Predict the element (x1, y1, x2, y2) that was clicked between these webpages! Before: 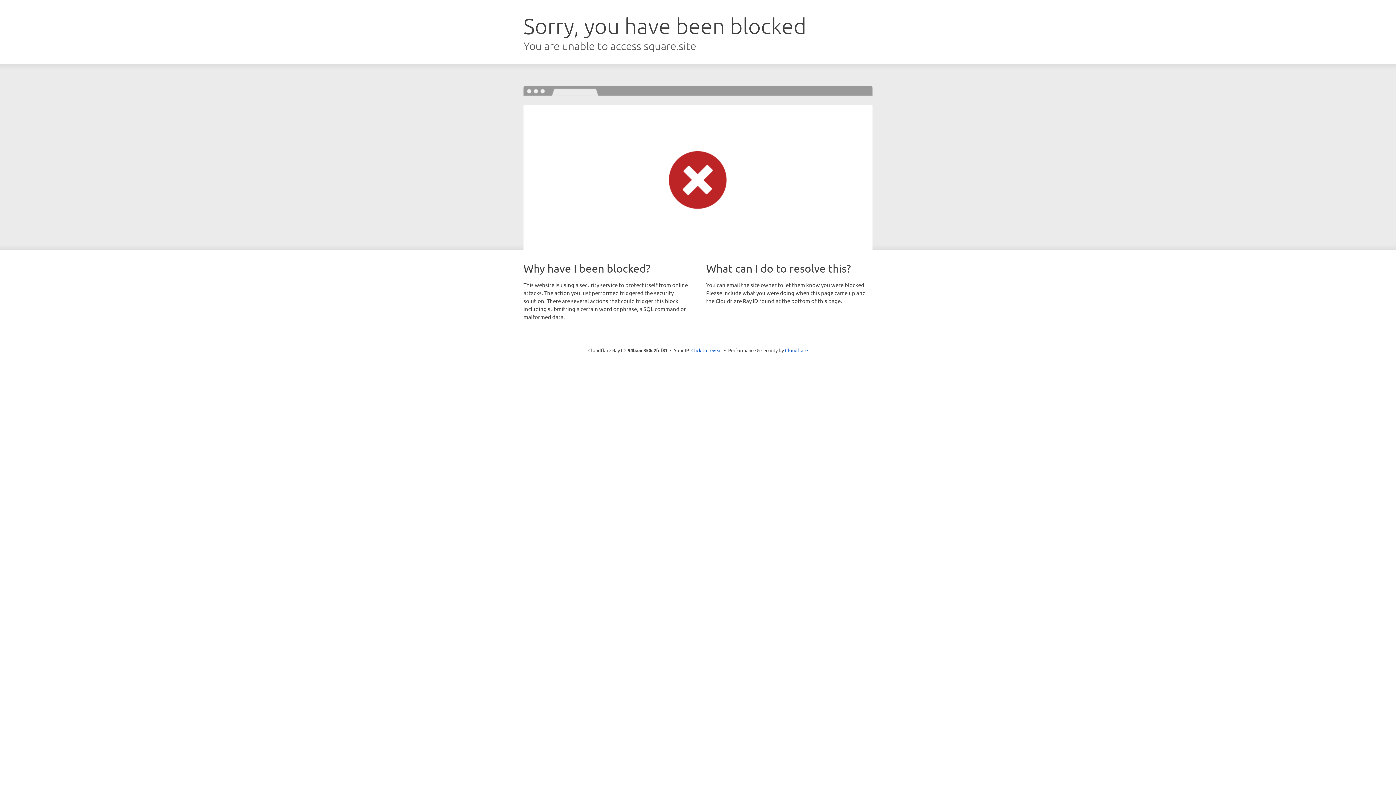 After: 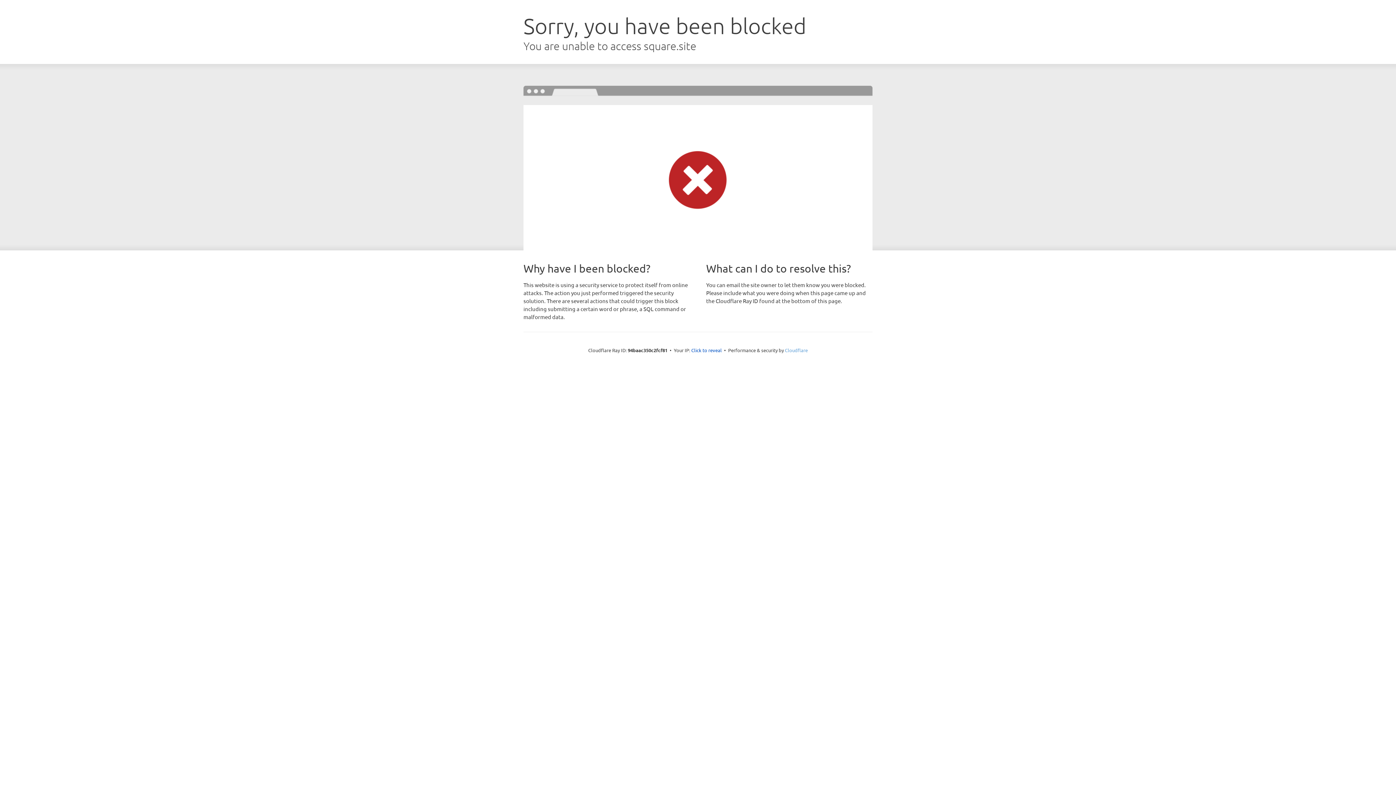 Action: label: Cloudflare bbox: (785, 347, 808, 353)